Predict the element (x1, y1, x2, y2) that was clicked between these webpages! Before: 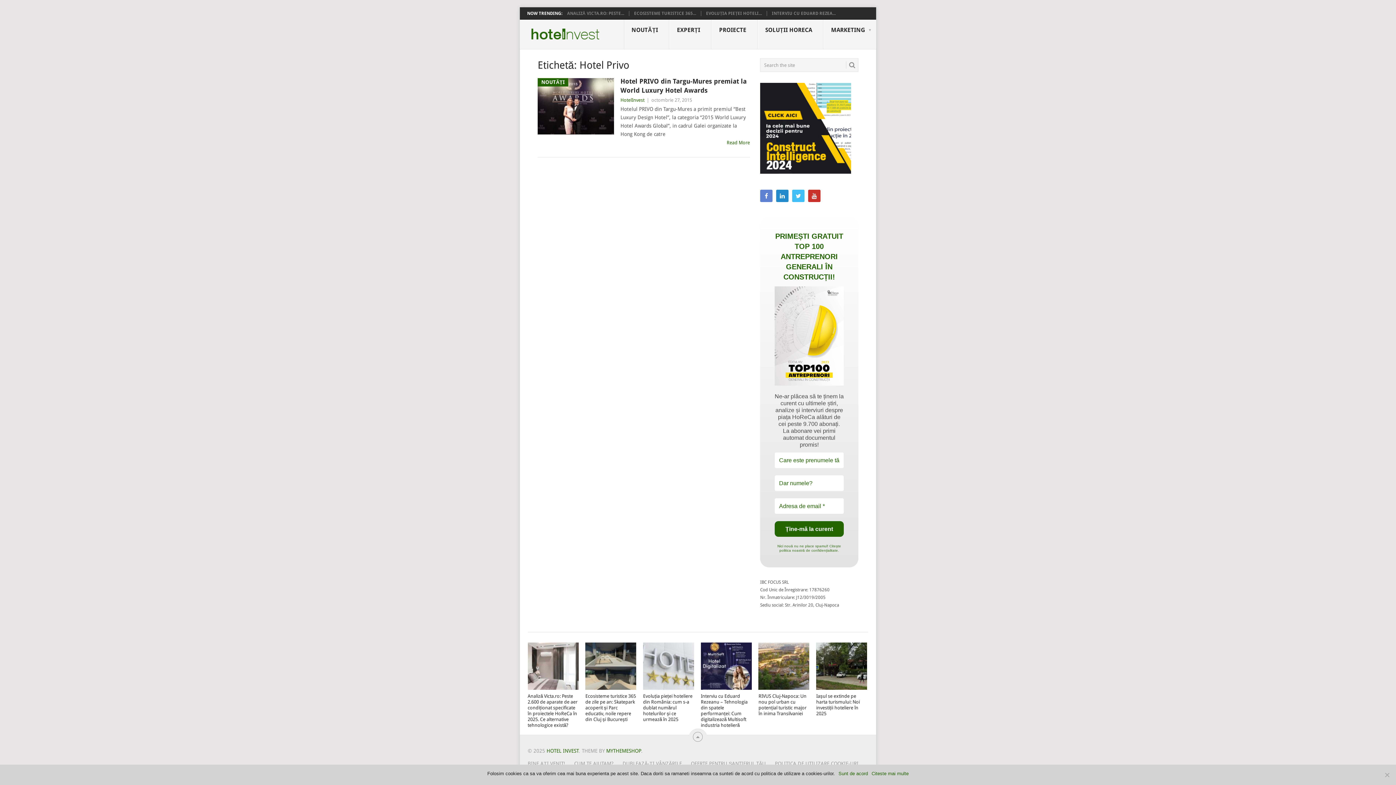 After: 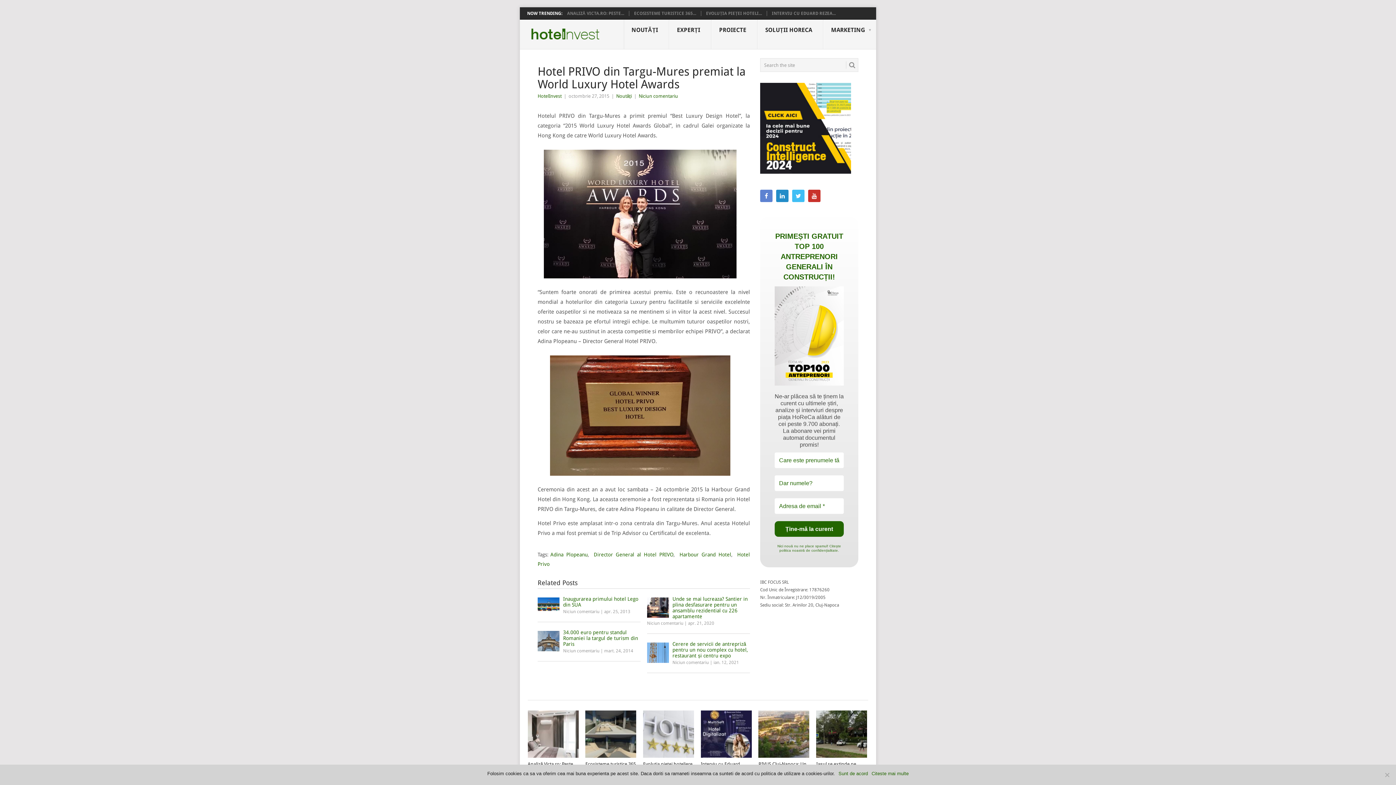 Action: bbox: (726, 140, 750, 145) label: Read More